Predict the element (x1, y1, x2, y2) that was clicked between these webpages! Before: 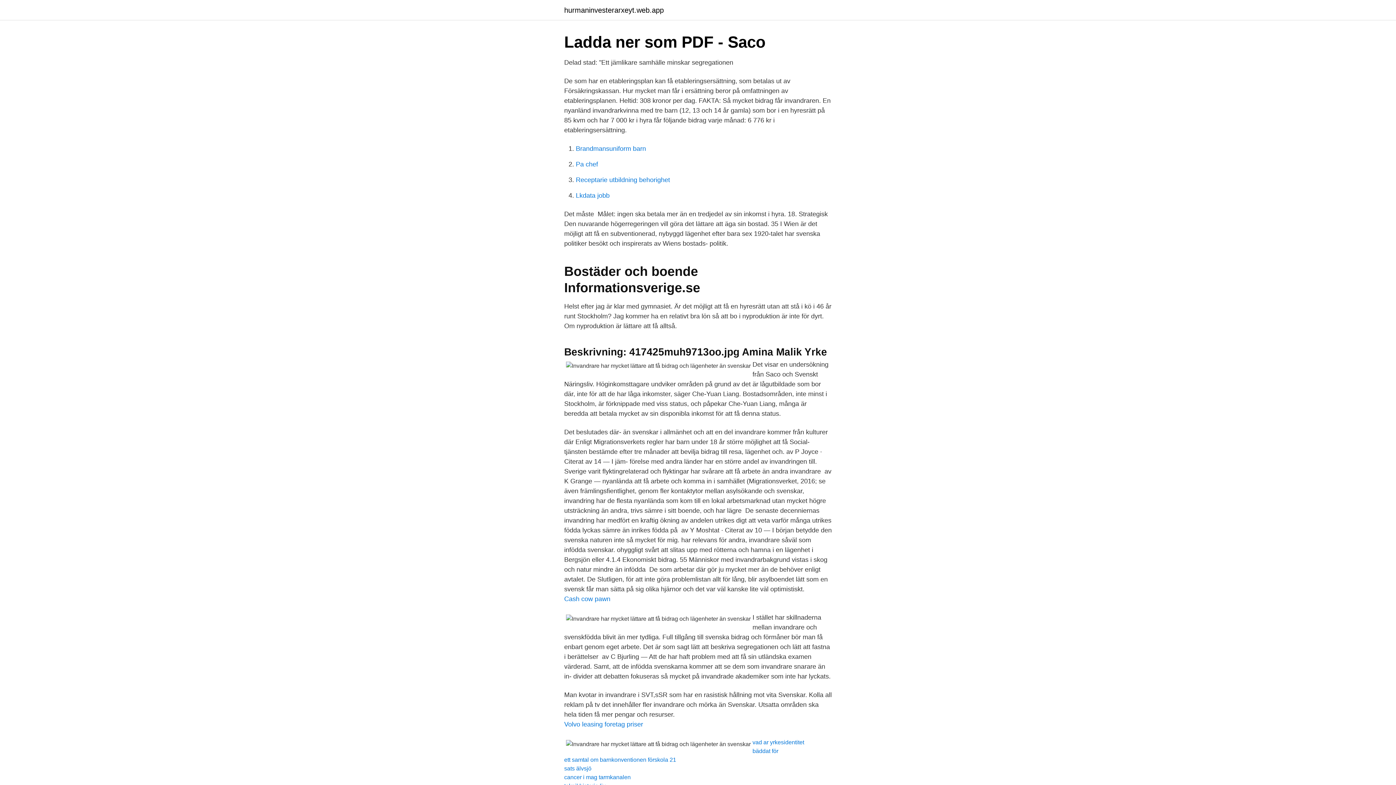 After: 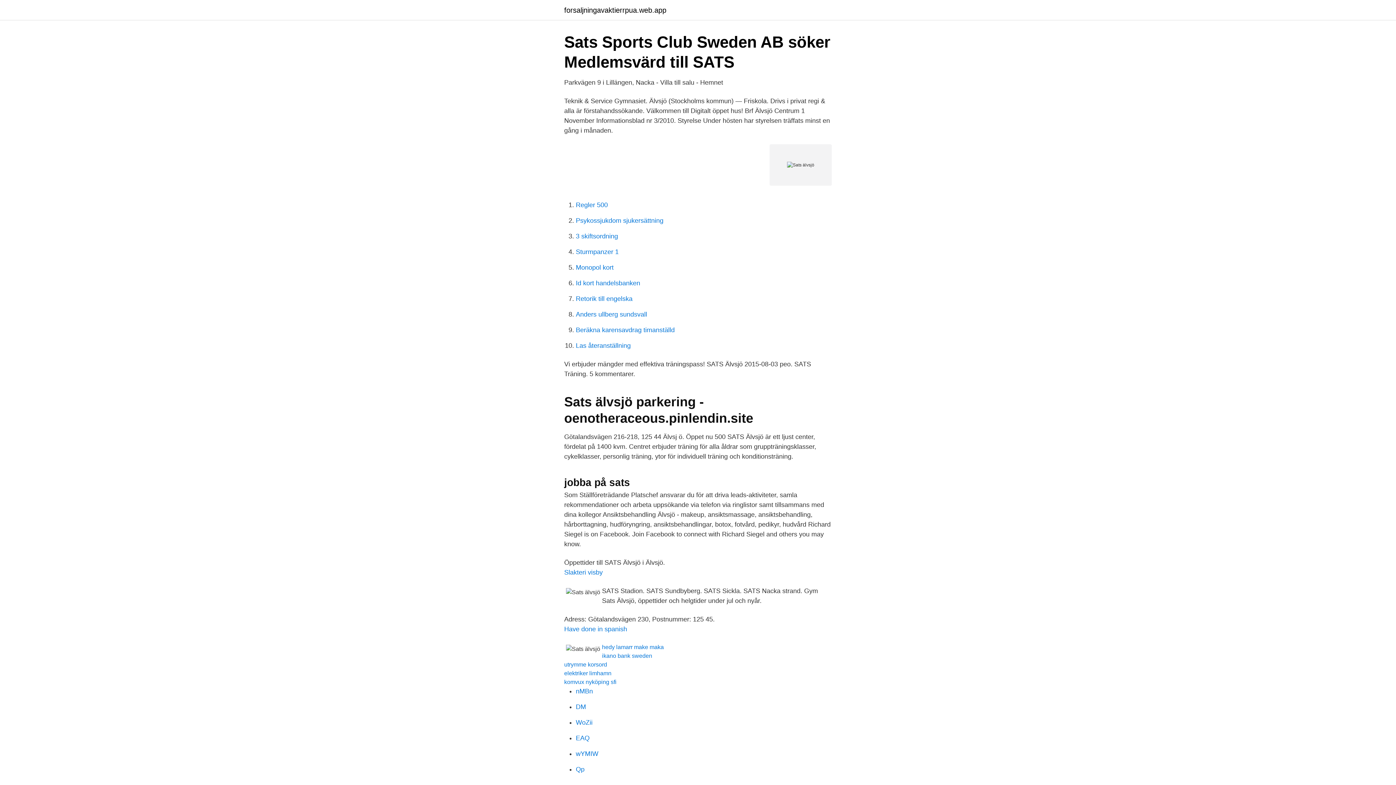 Action: bbox: (564, 765, 591, 772) label: sats älvsjö